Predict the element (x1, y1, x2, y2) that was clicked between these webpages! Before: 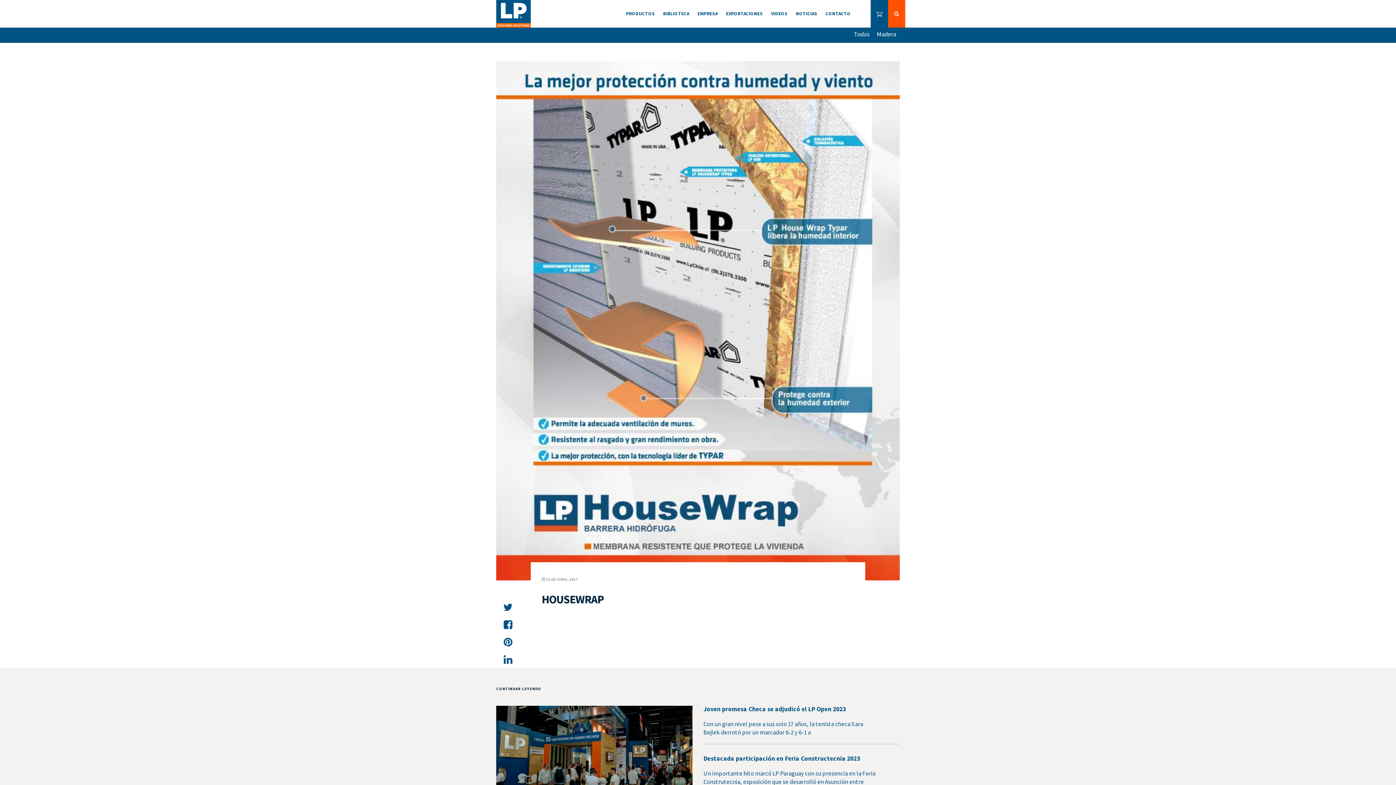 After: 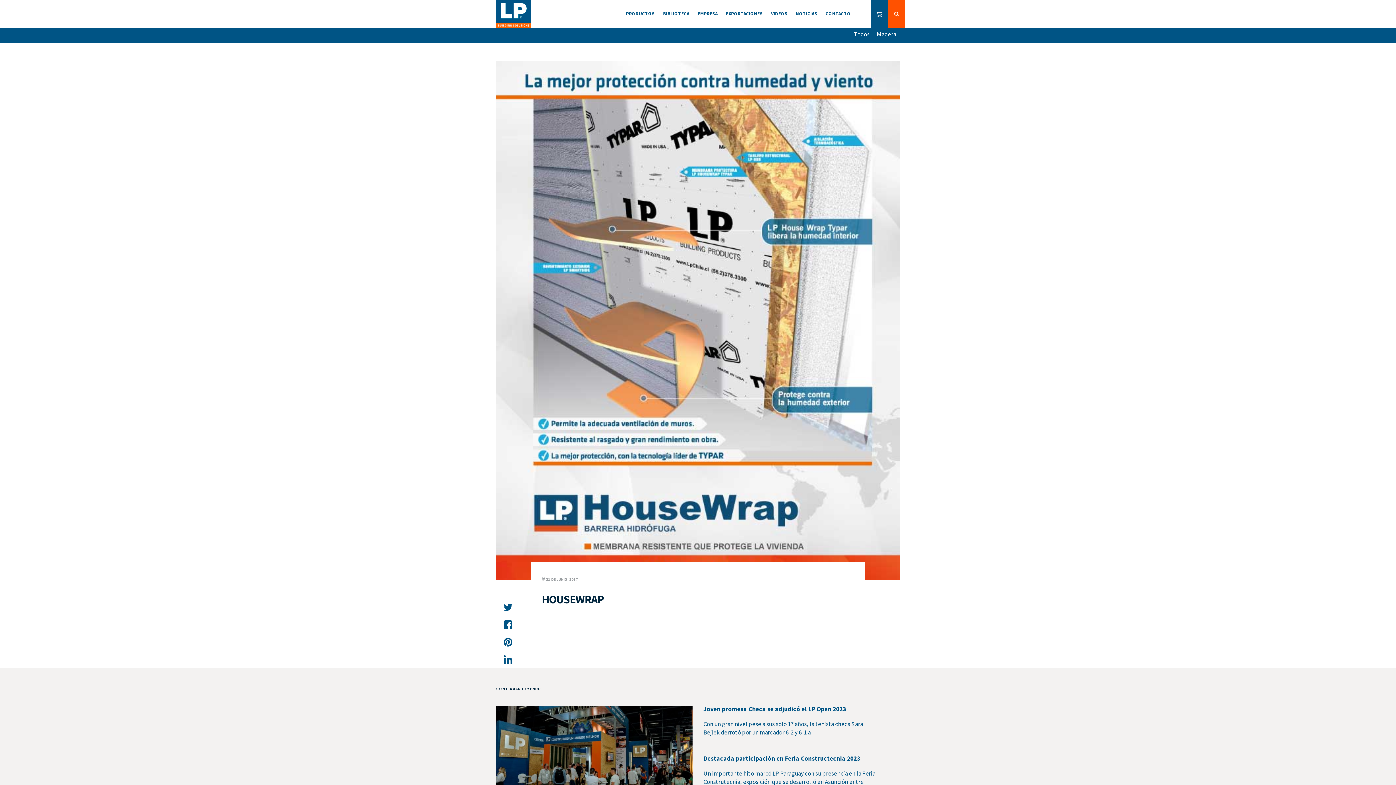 Action: bbox: (499, 599, 516, 616)